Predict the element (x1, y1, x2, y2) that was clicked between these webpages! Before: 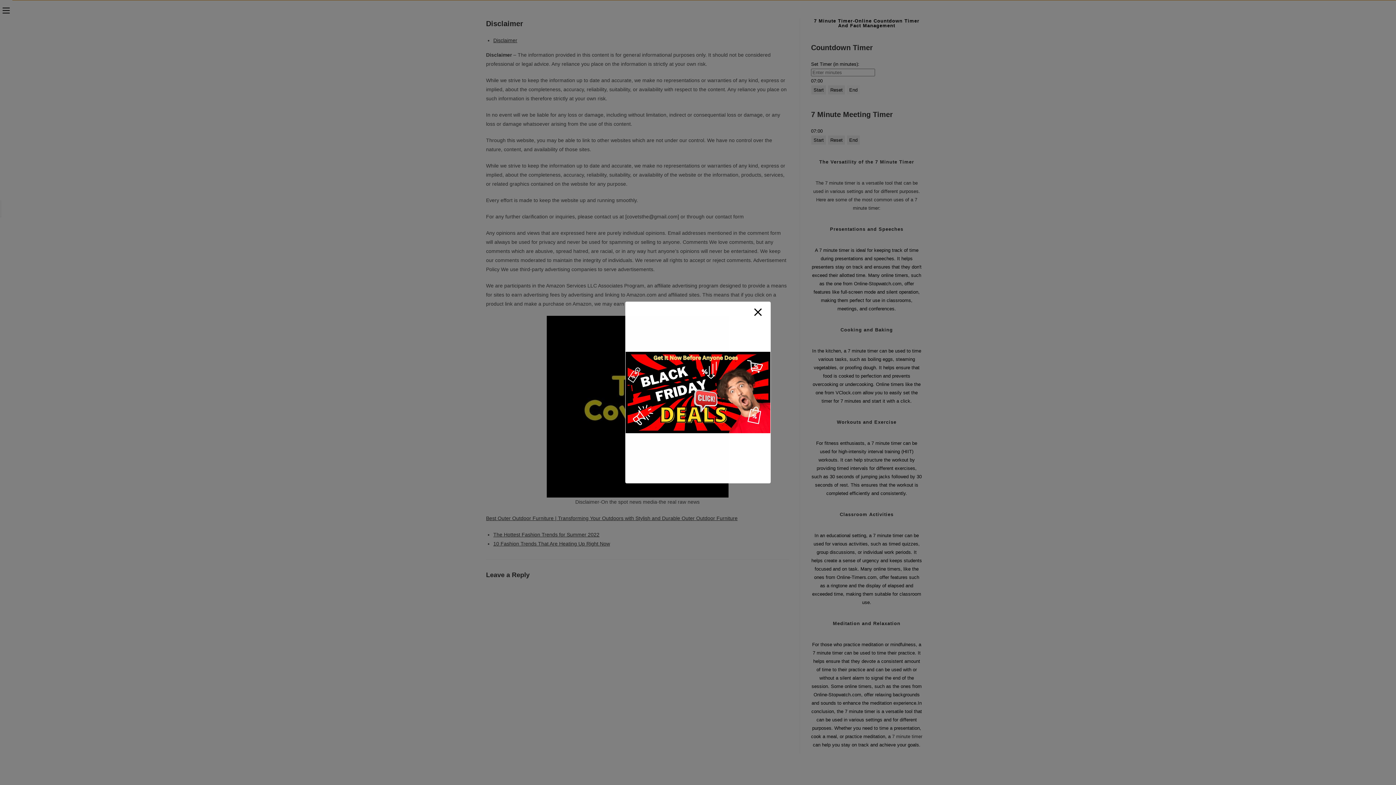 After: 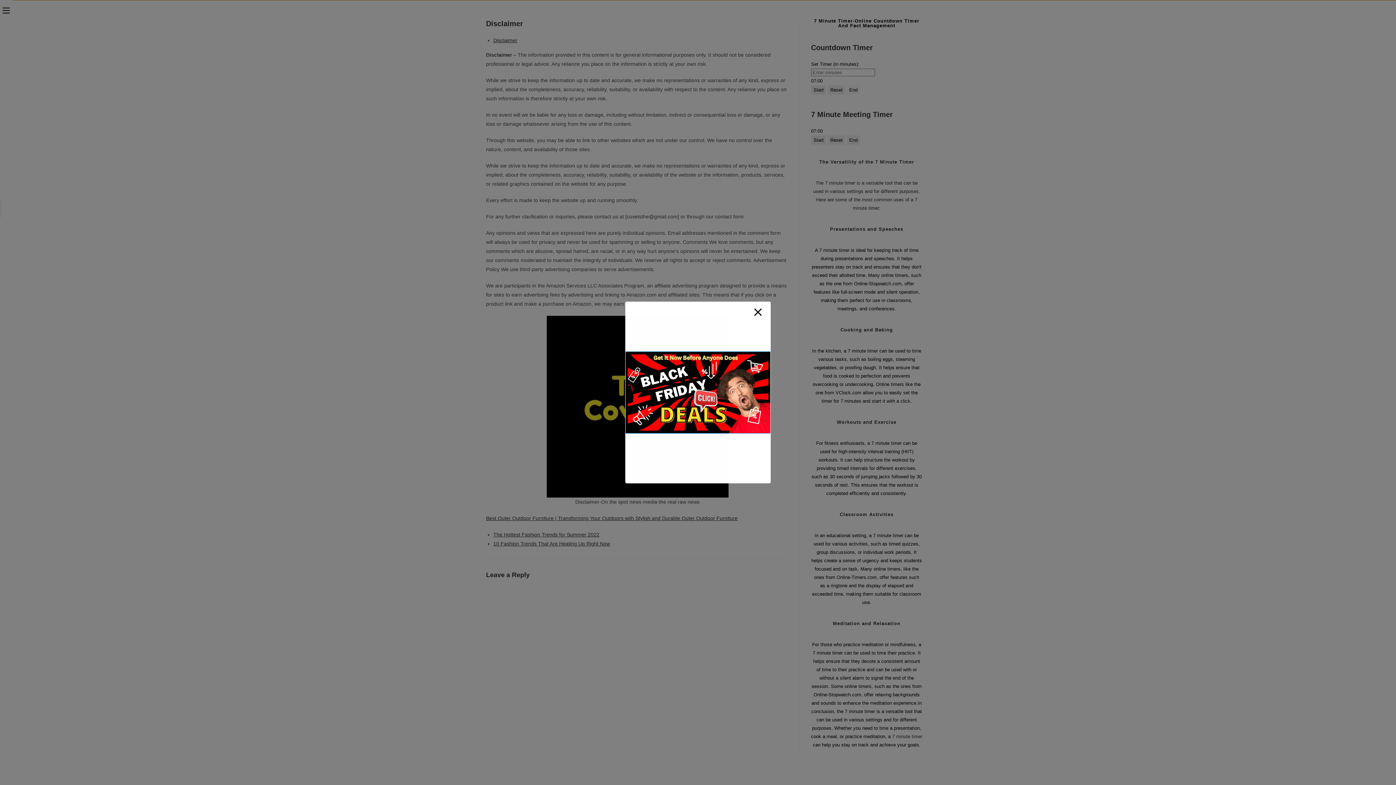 Action: bbox: (625, 352, 770, 433)